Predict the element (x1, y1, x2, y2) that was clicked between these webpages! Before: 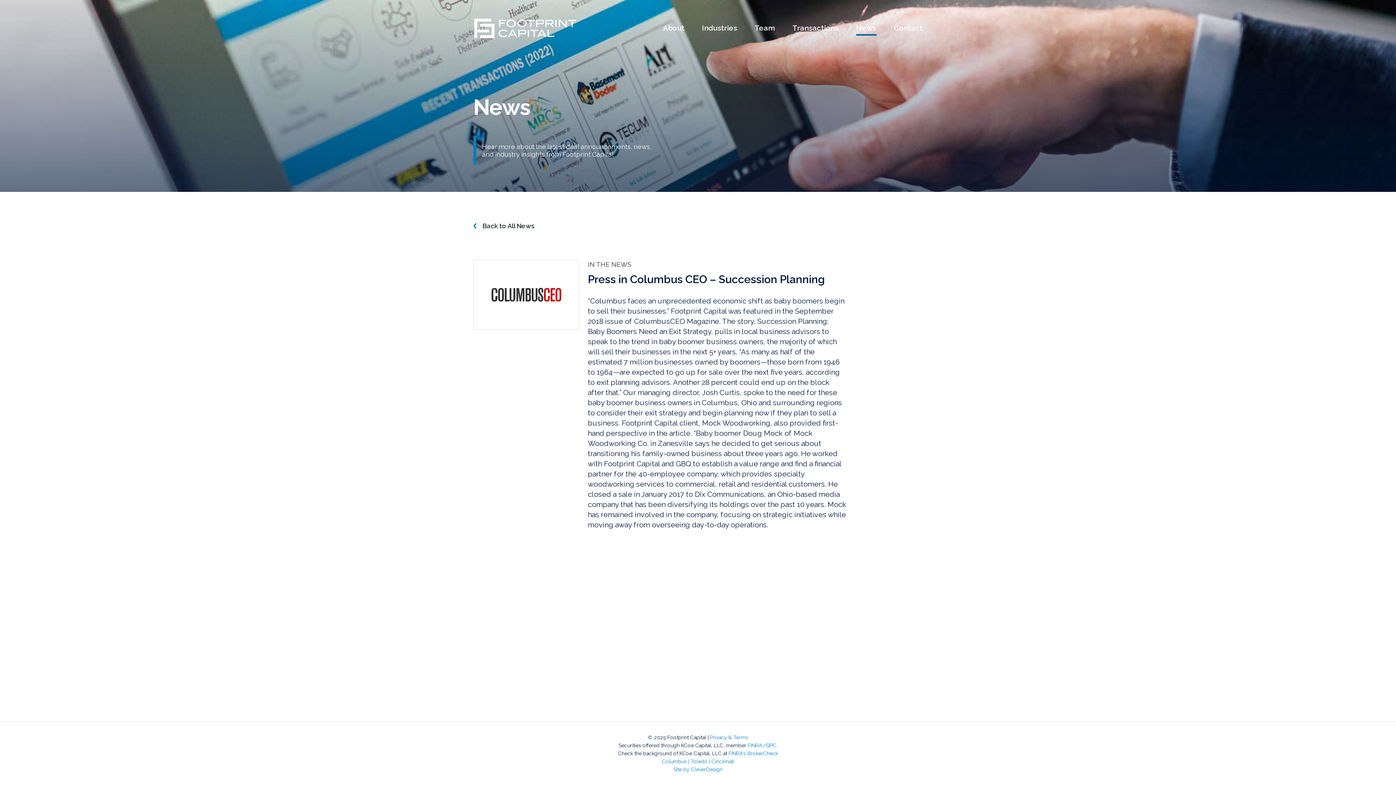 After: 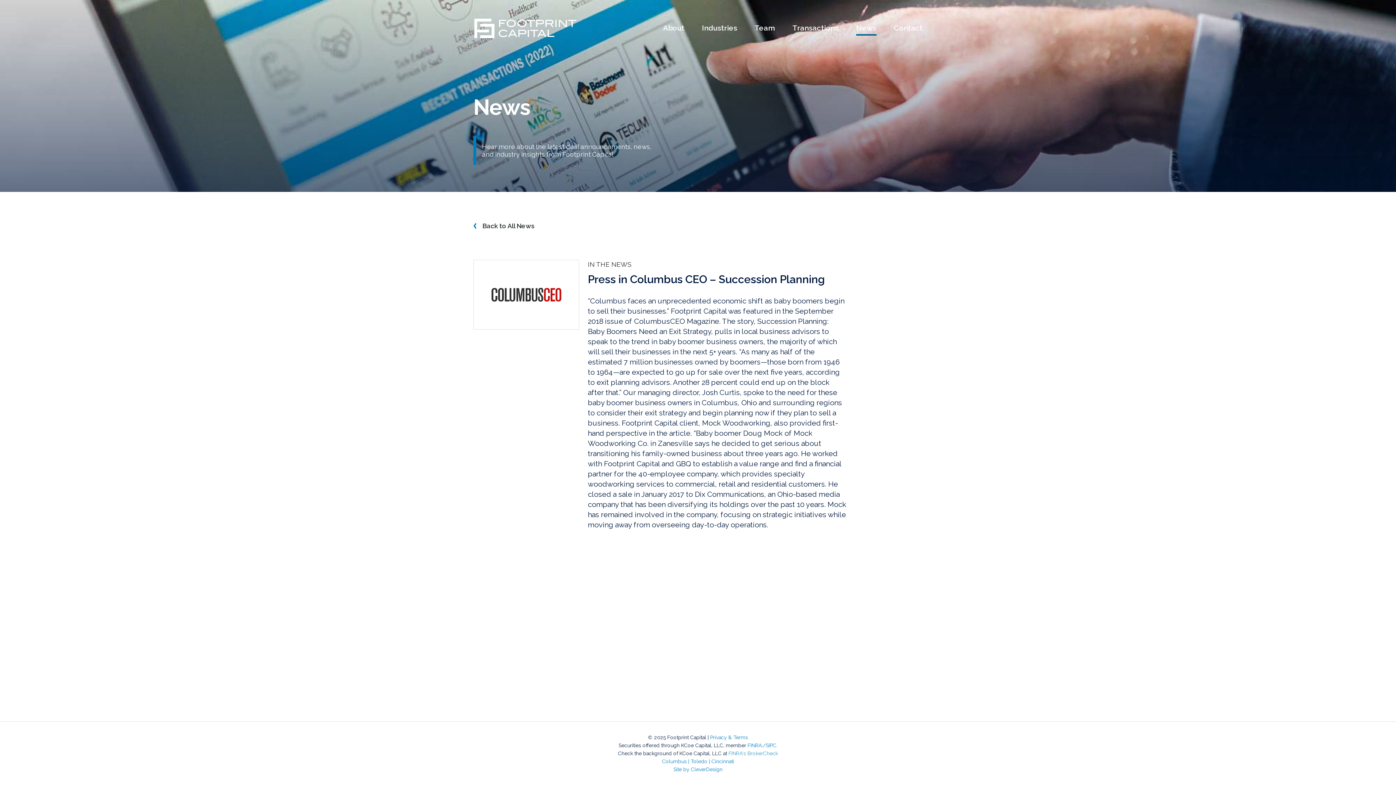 Action: label: FINRA's BrokerCheck bbox: (728, 750, 778, 756)